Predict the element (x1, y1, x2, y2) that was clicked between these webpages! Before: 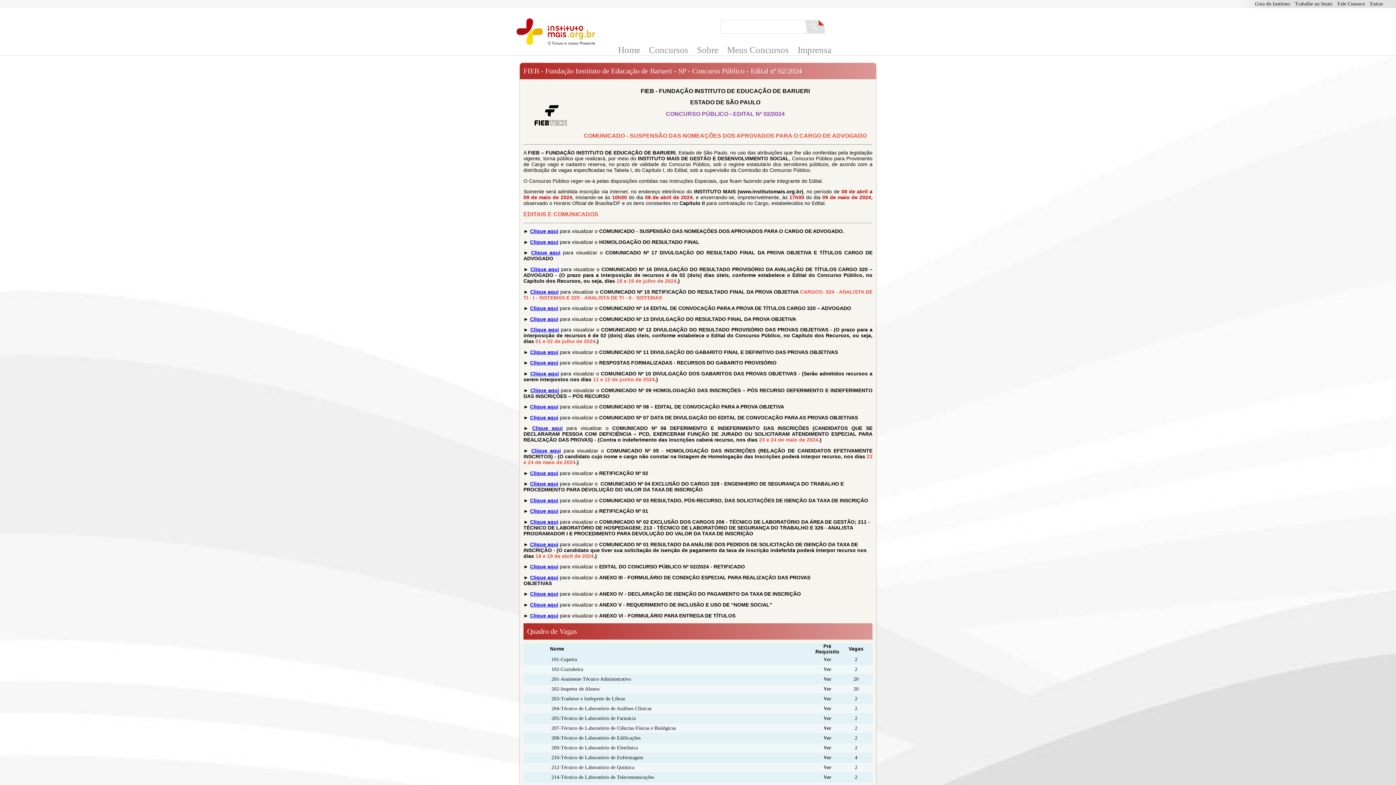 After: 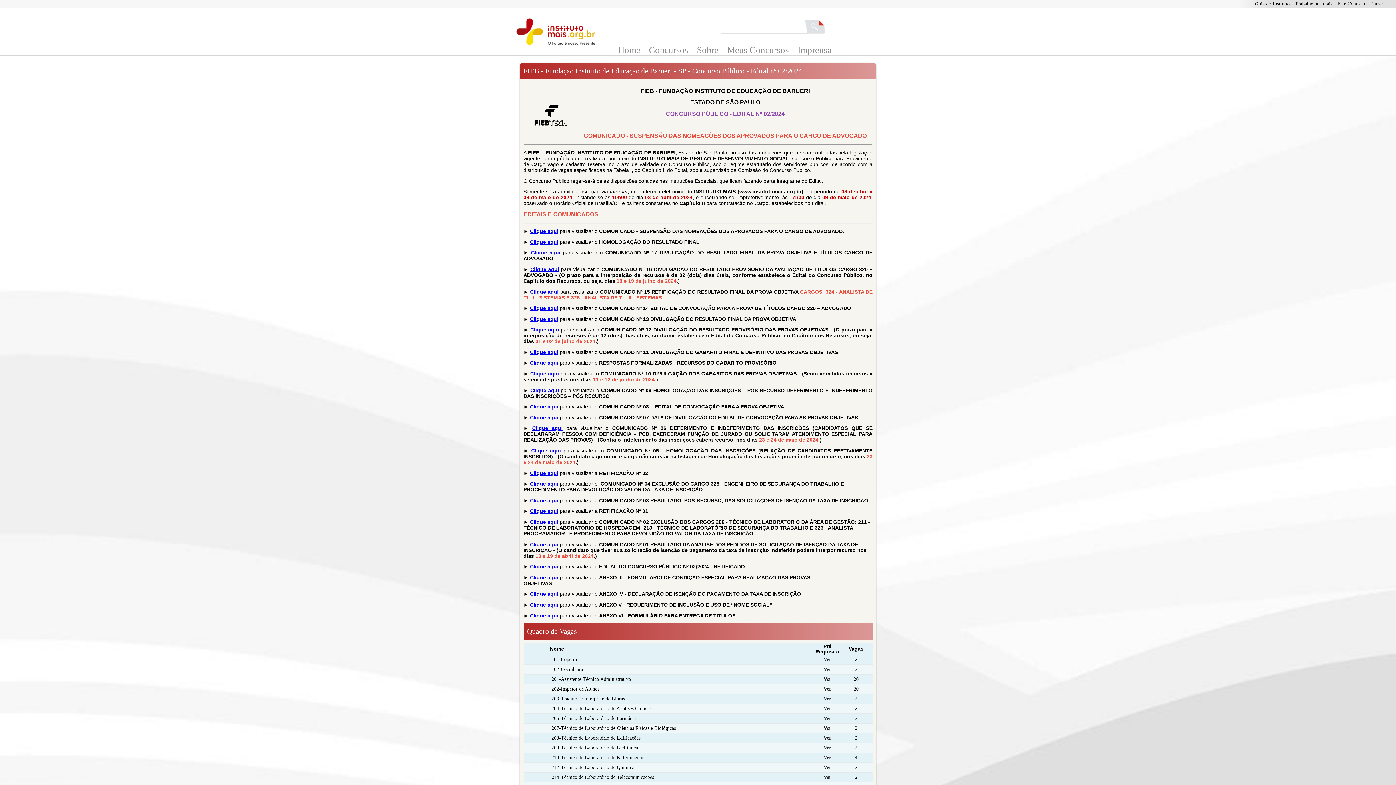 Action: bbox: (530, 541, 558, 547) label: Clique aqui